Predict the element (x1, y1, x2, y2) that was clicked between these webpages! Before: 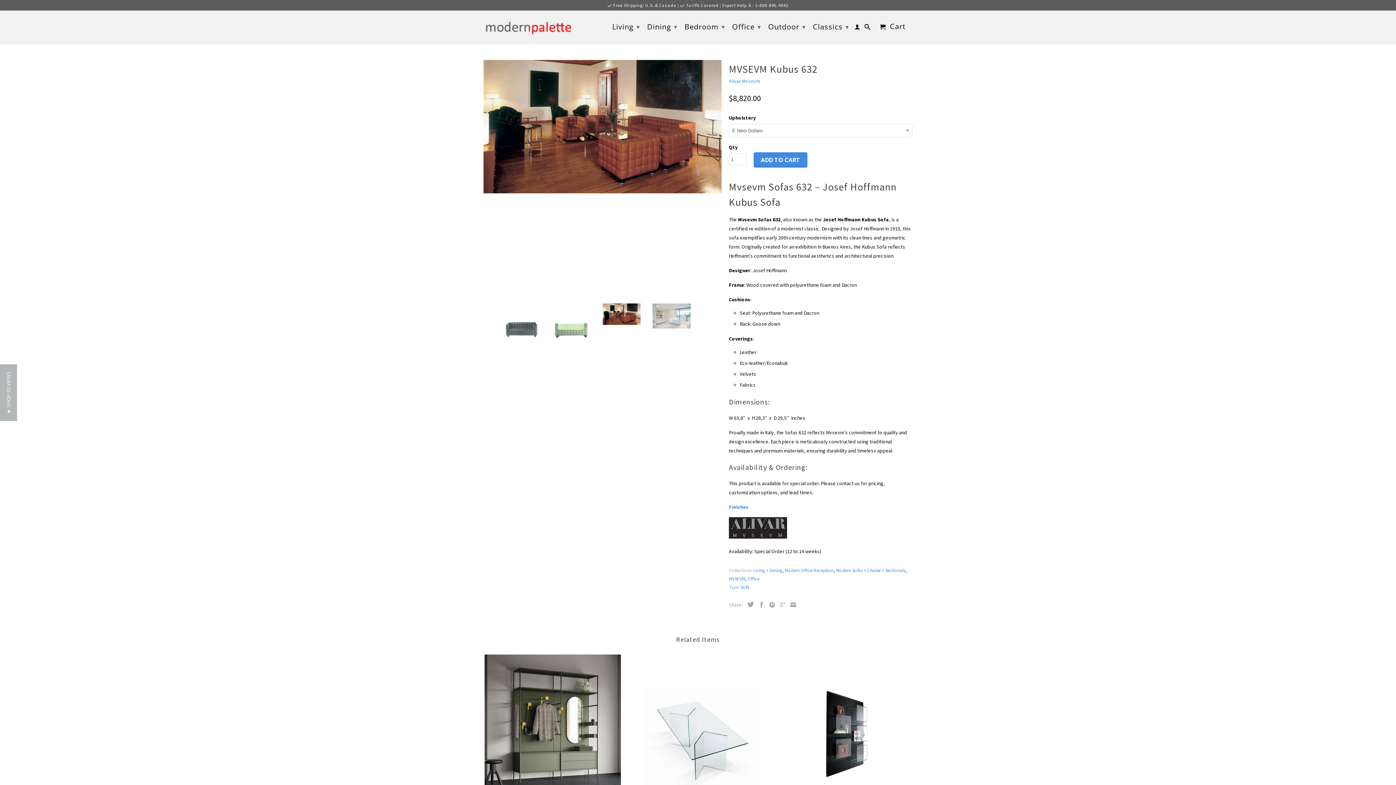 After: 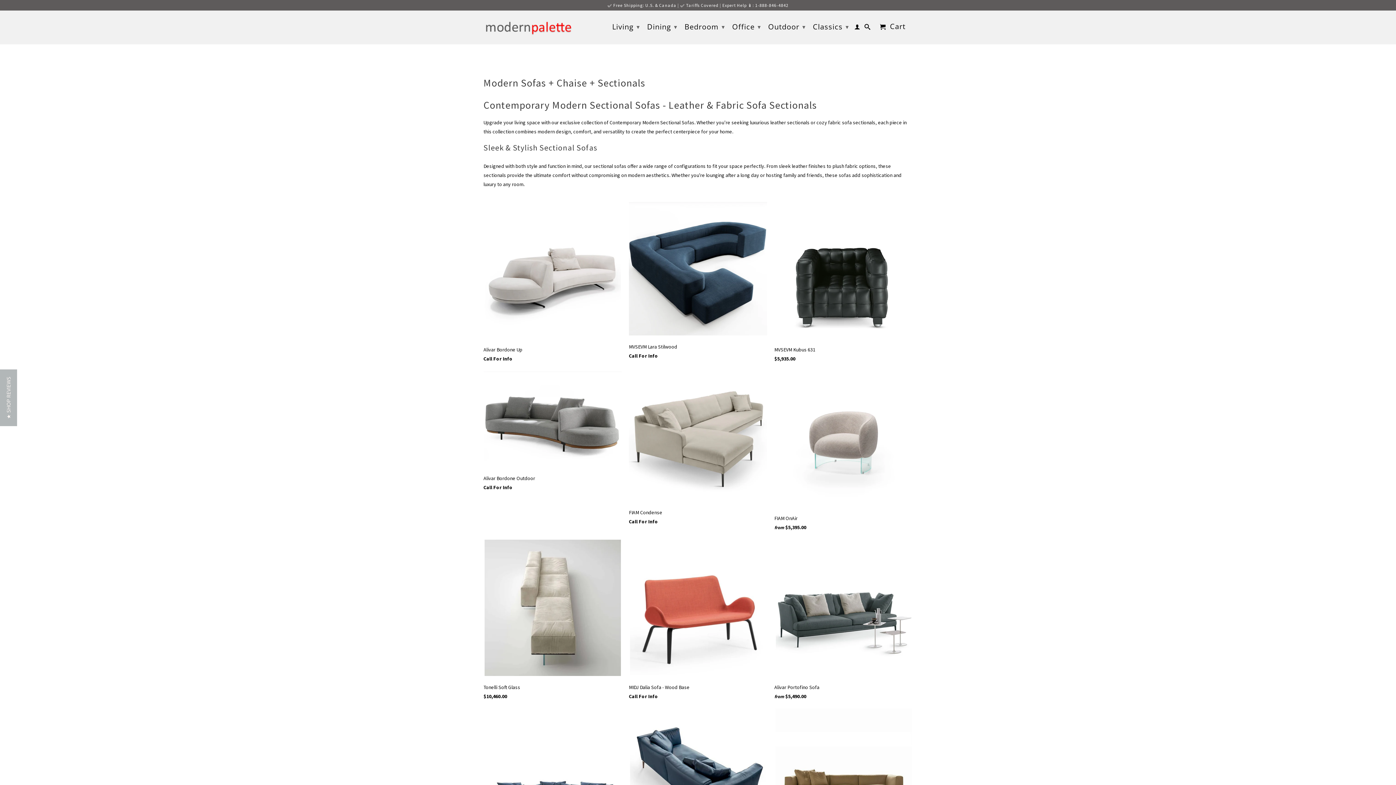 Action: label: Modern Sofas + Chaise + Sectionals bbox: (836, 567, 905, 573)